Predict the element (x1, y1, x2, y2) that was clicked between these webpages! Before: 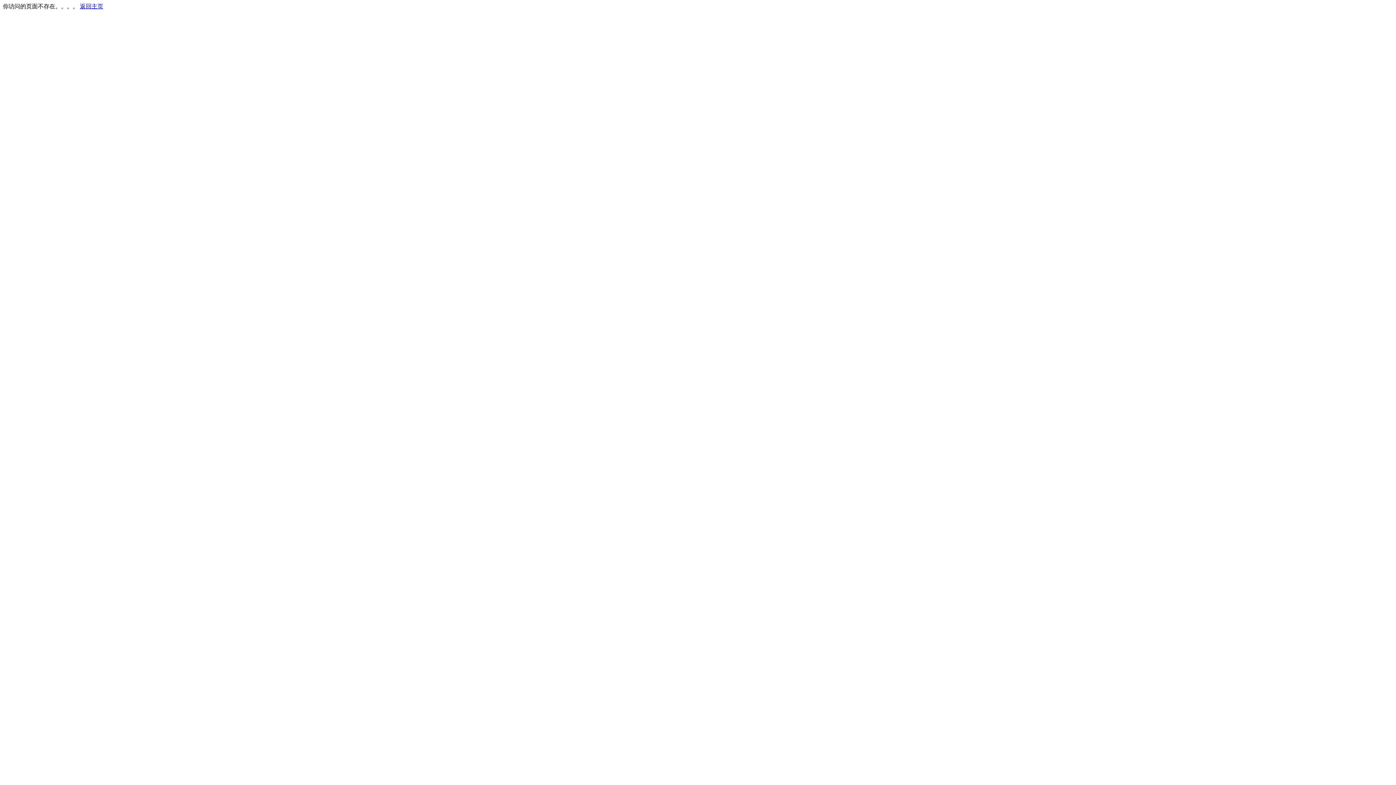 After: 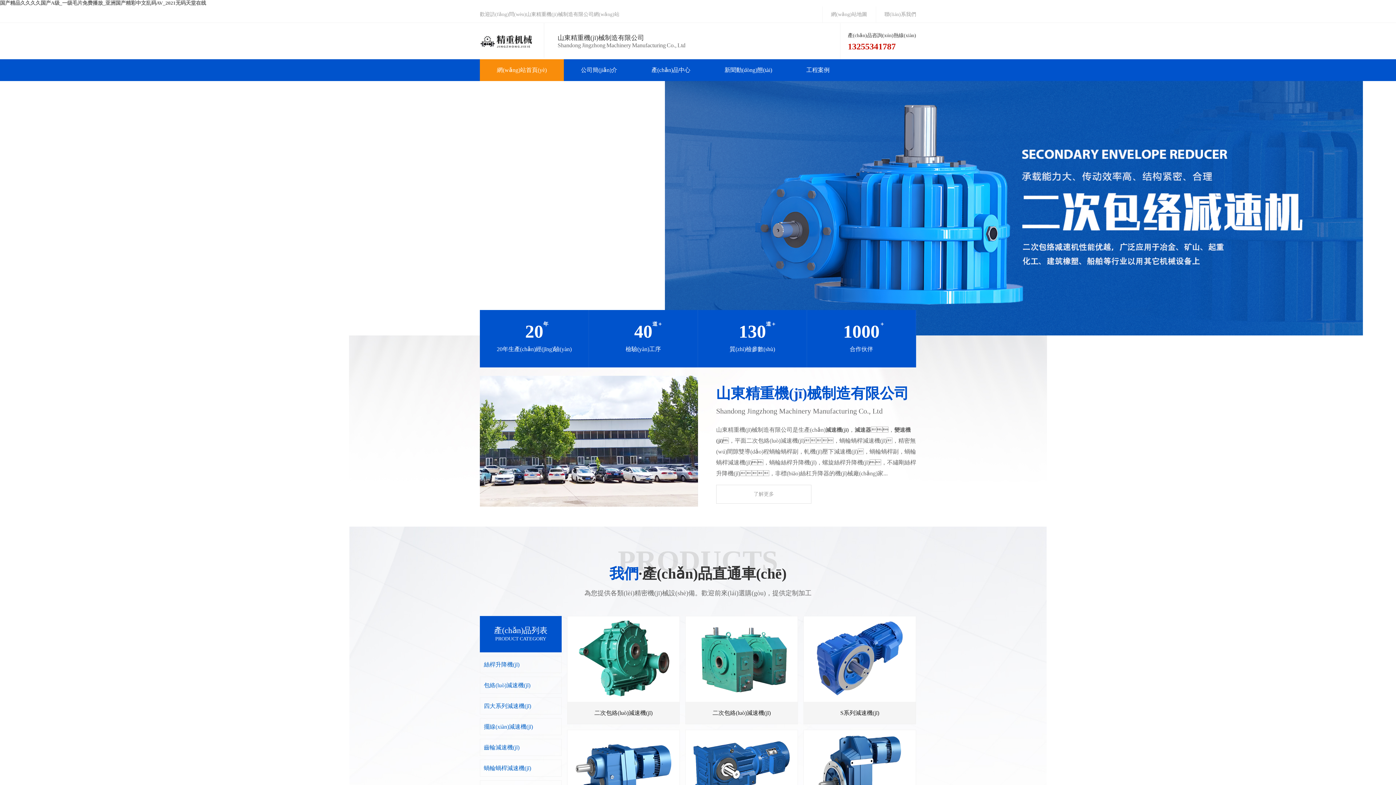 Action: label: 返回主页 bbox: (80, 3, 103, 9)